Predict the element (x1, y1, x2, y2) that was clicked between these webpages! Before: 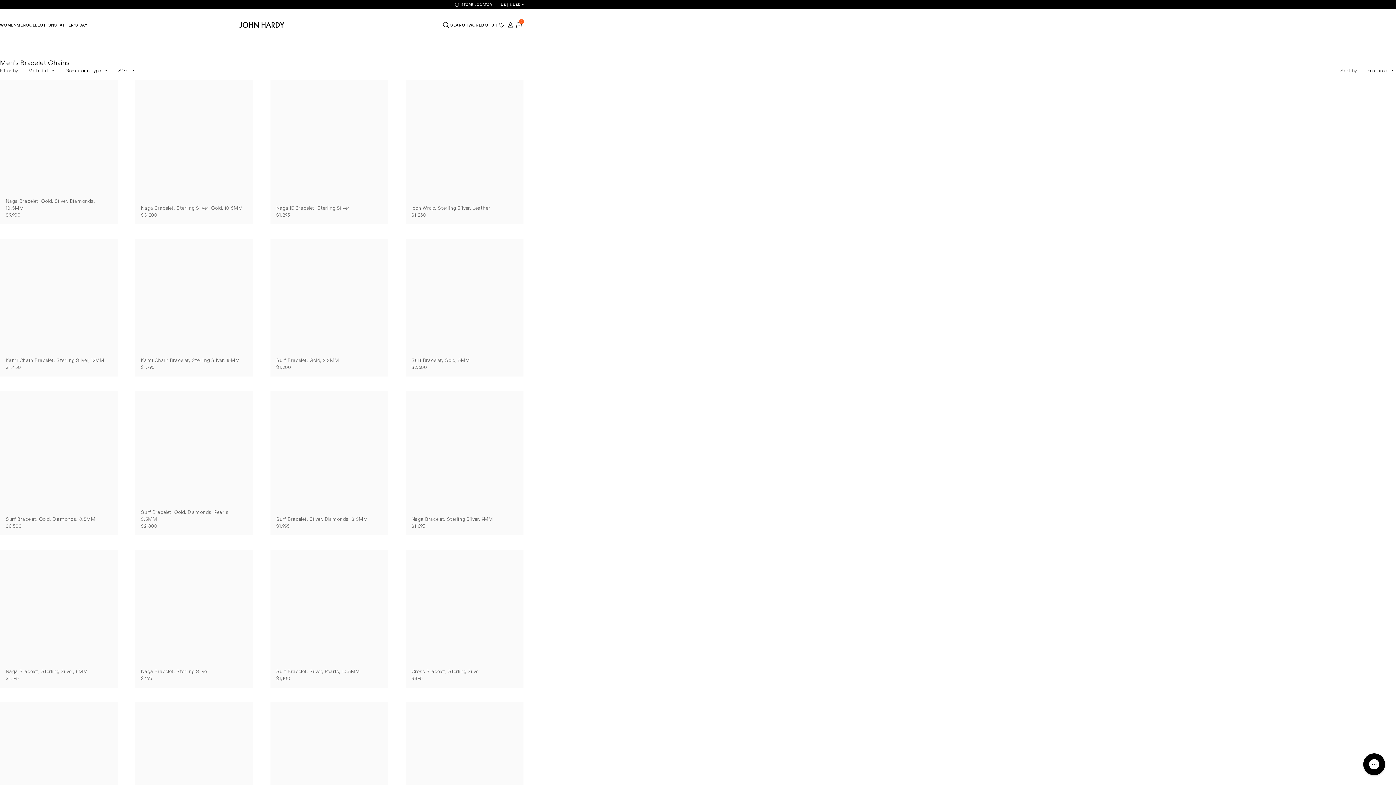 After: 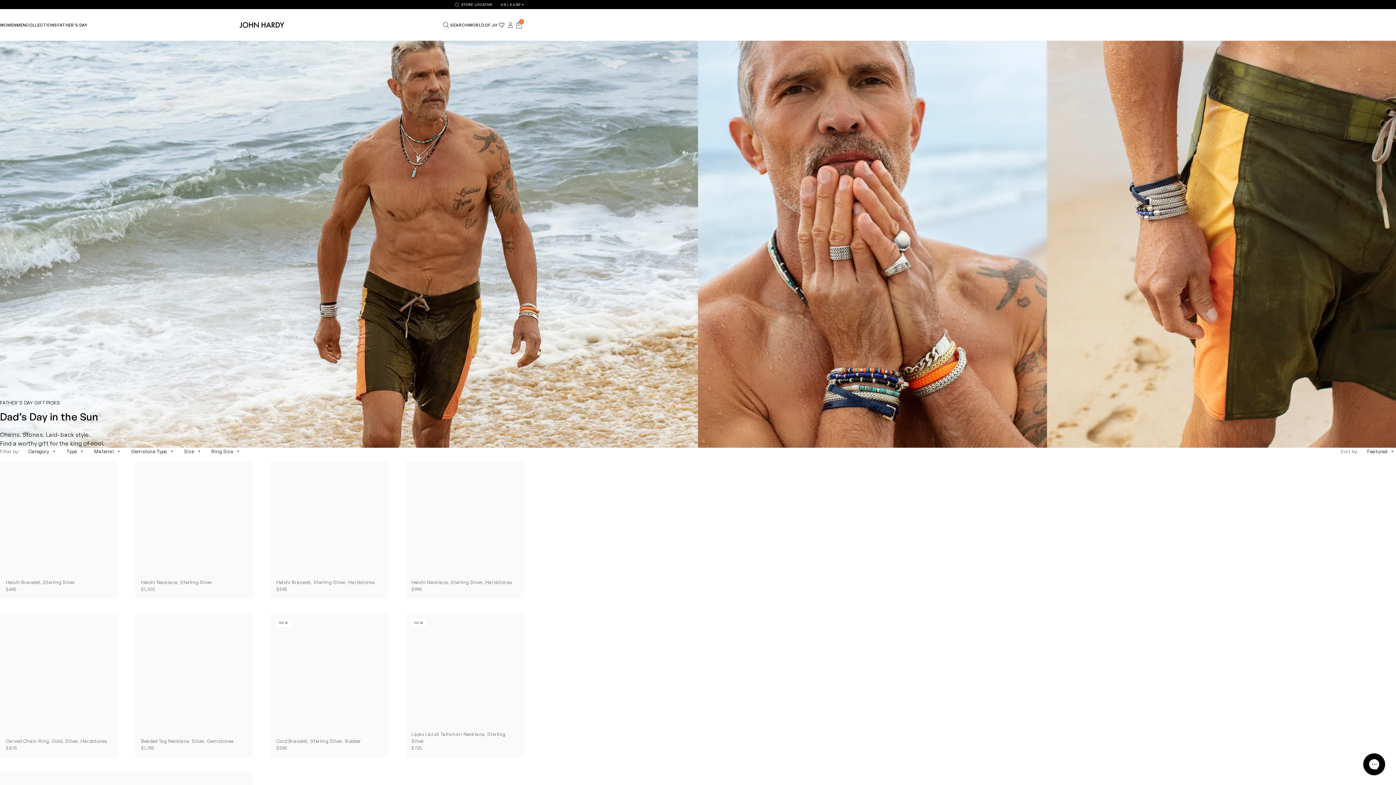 Action: bbox: (57, 22, 87, 27) label: FATHER’S DAY